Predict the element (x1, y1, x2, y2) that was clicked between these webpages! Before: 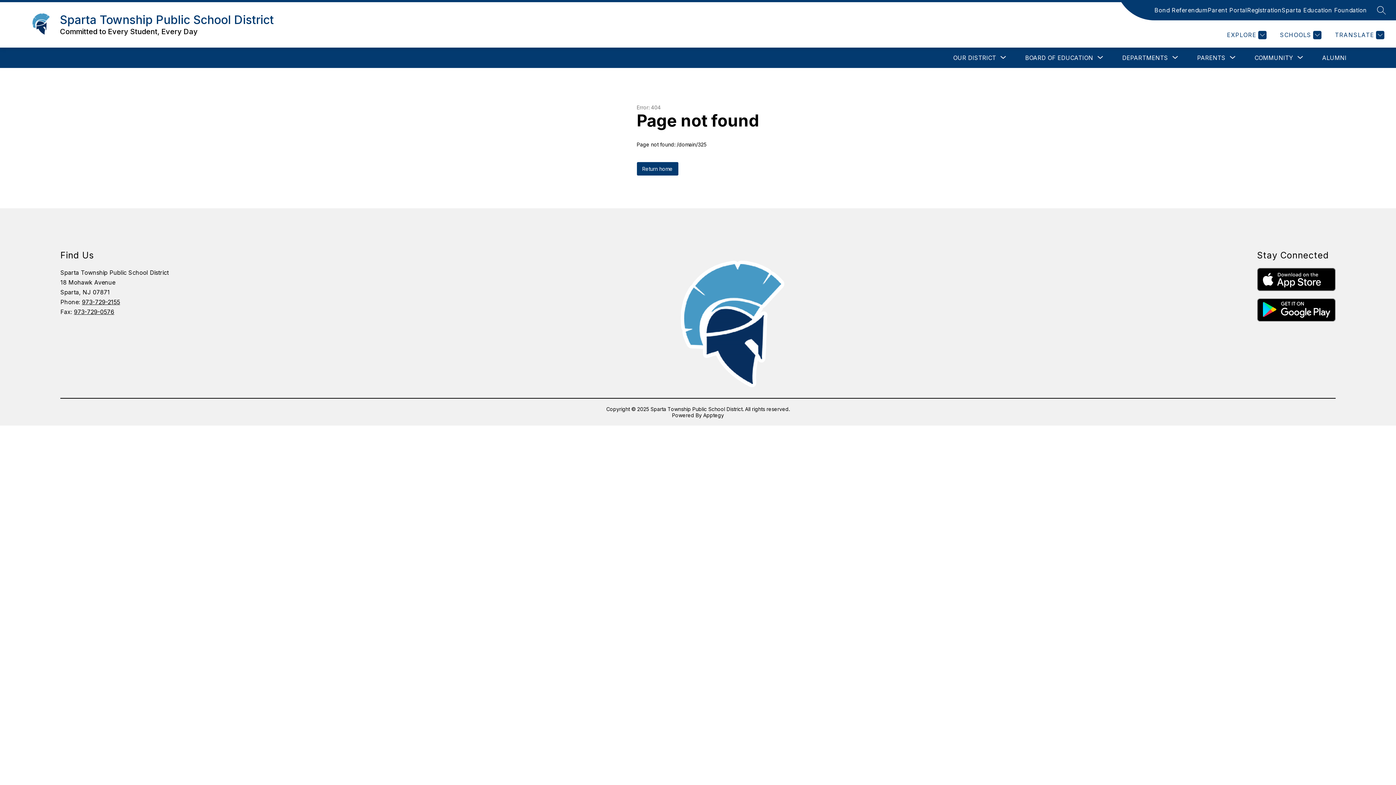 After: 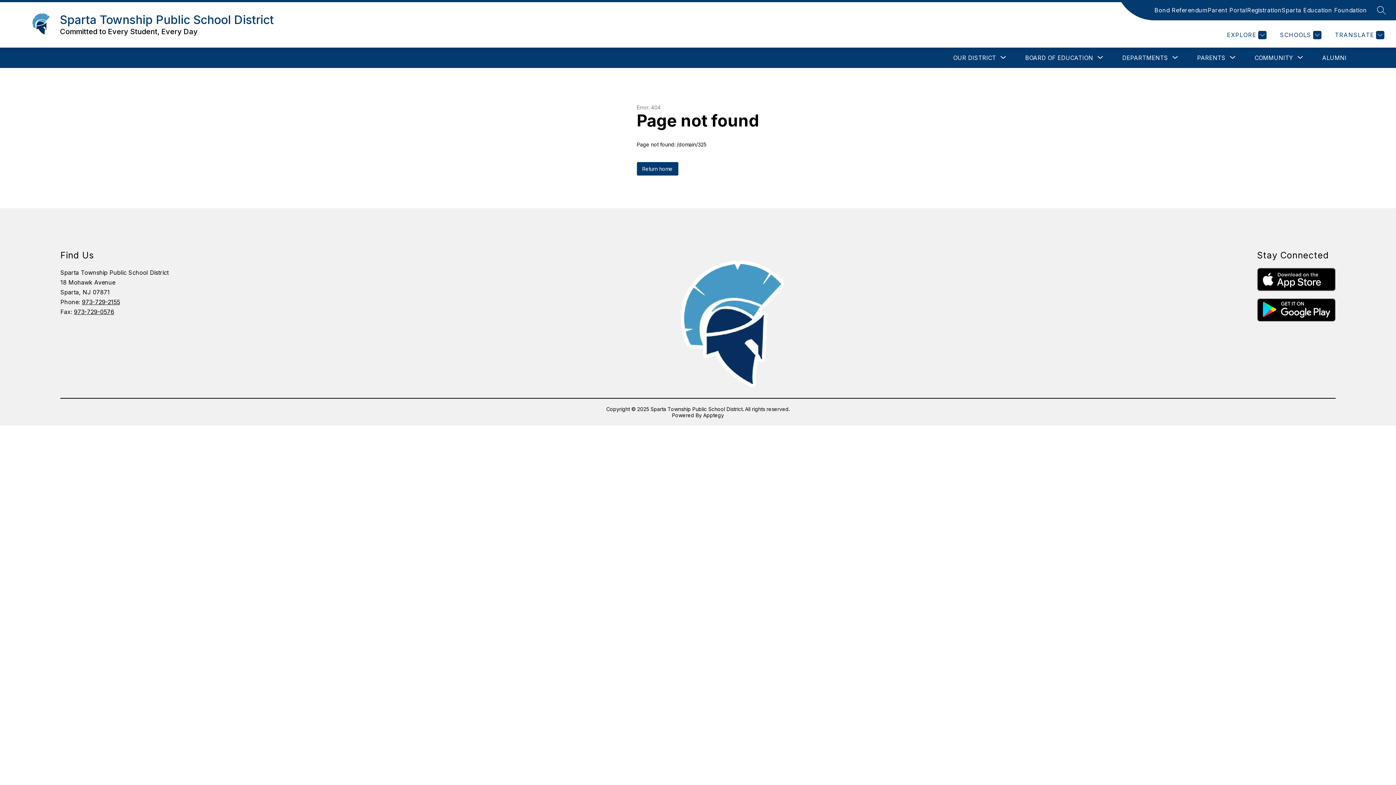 Action: label: 973-729-0576 bbox: (73, 308, 114, 315)